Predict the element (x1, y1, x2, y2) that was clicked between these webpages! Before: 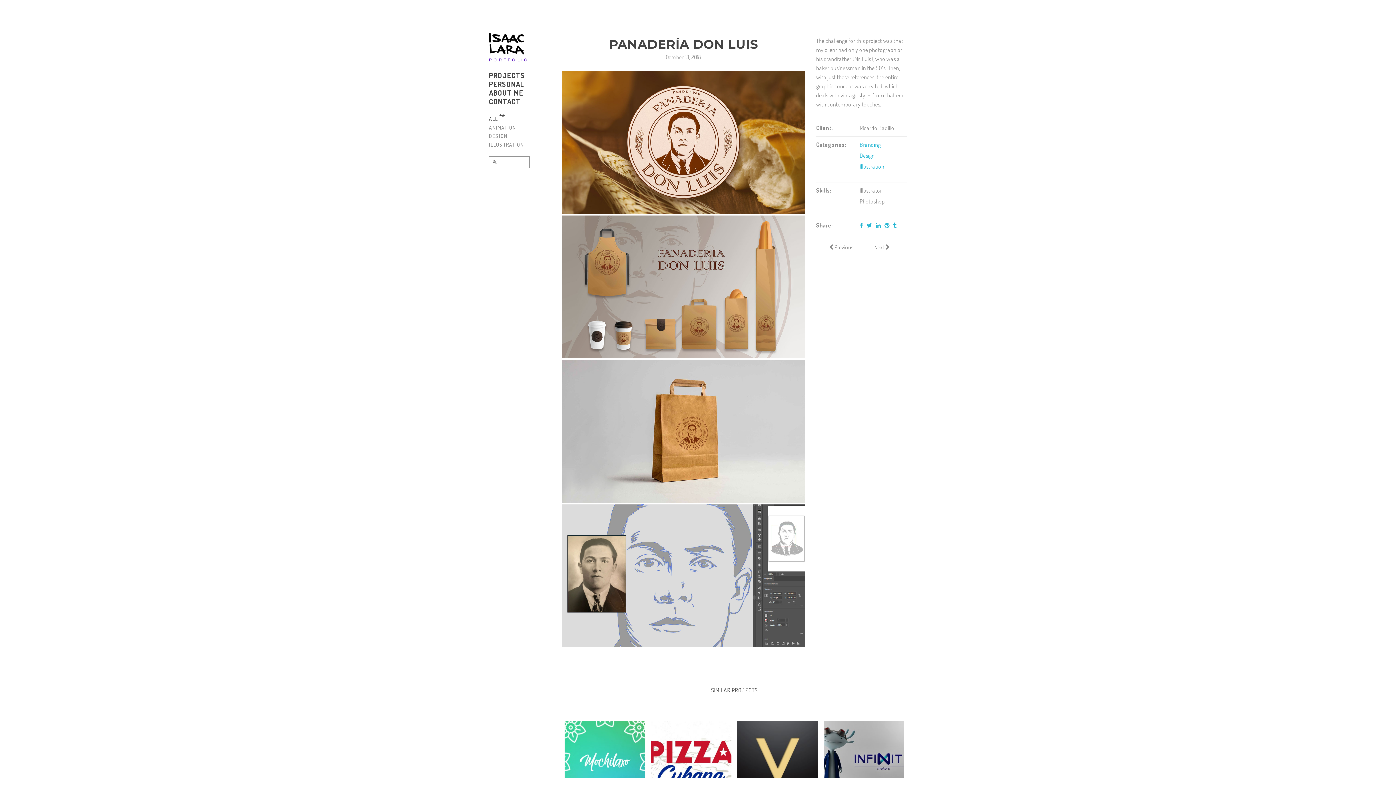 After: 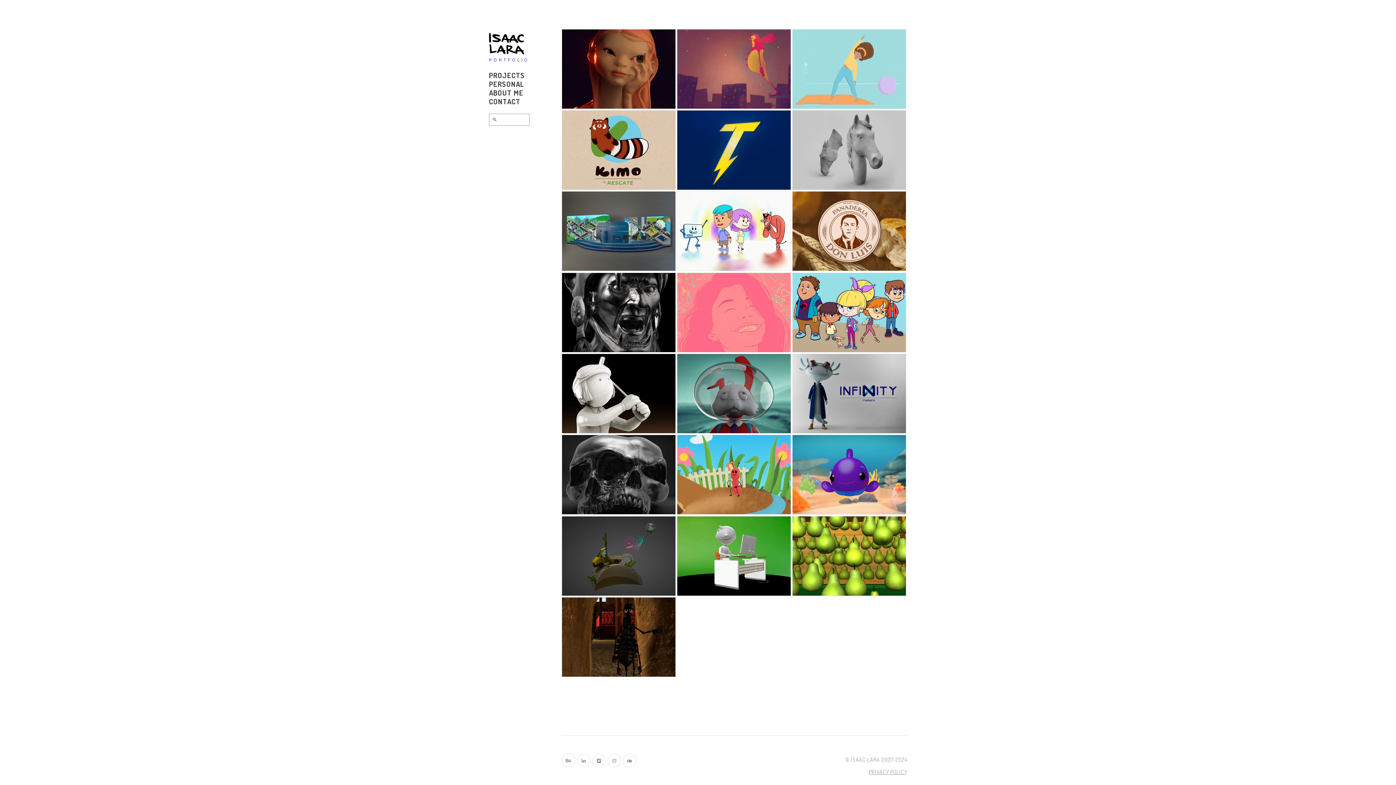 Action: bbox: (860, 162, 884, 170) label: Illustration